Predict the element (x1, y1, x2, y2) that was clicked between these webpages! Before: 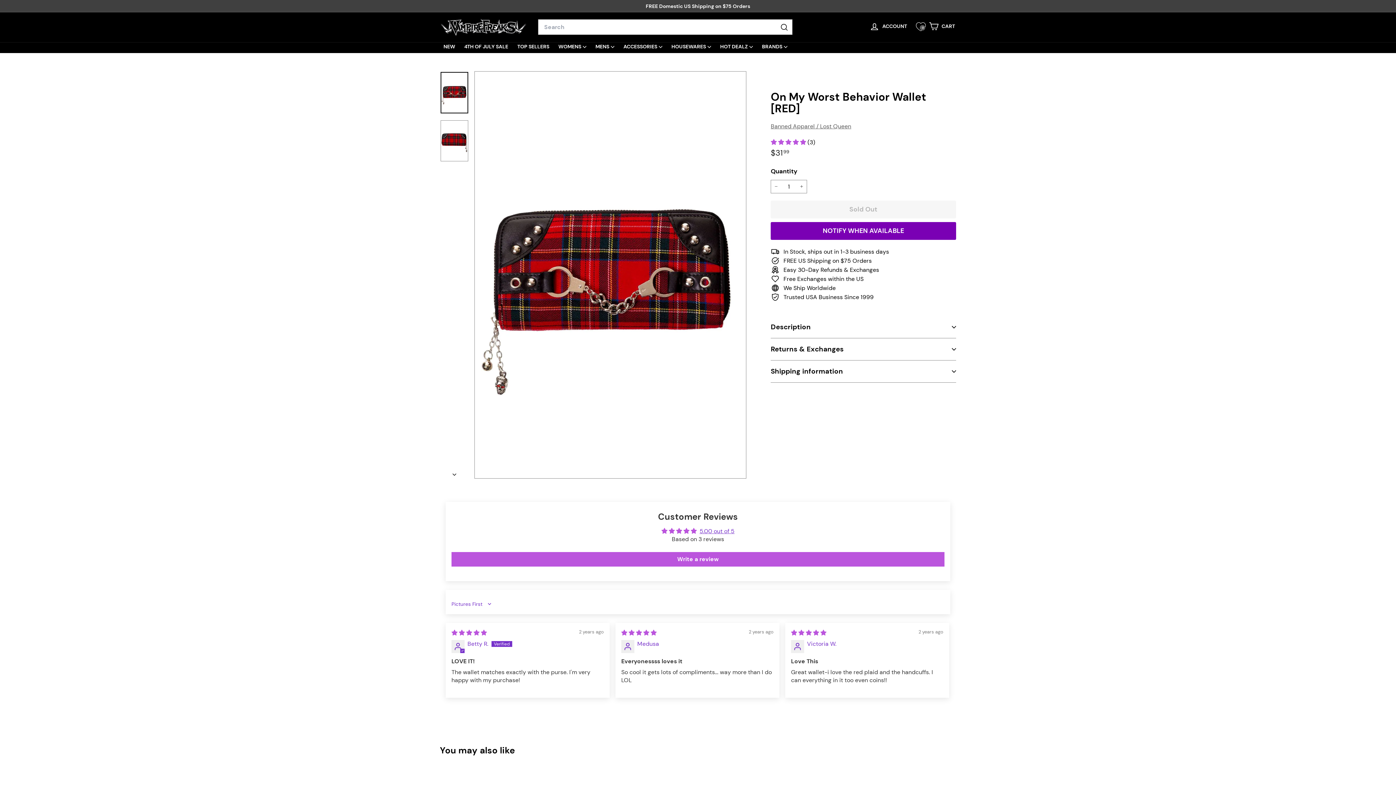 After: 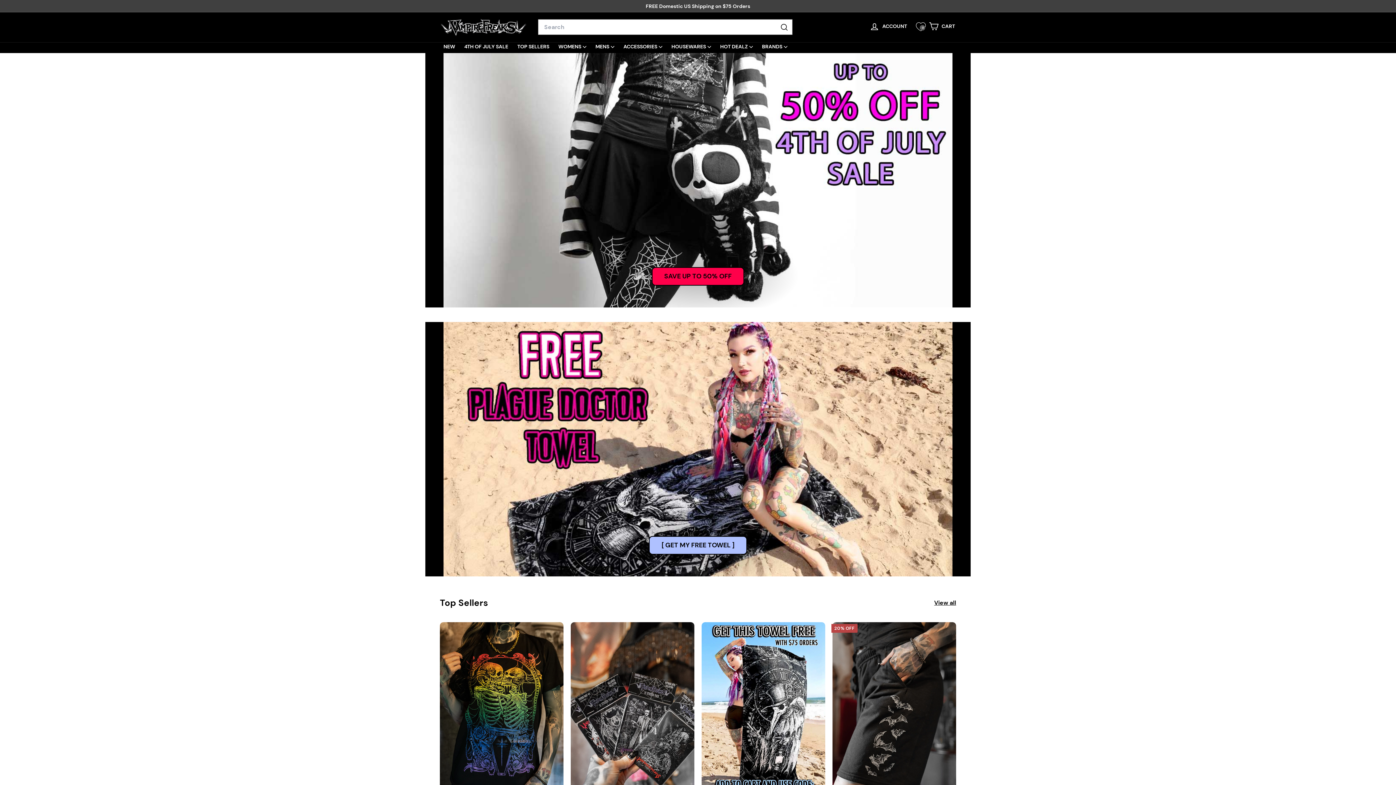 Action: bbox: (440, 17, 527, 36)